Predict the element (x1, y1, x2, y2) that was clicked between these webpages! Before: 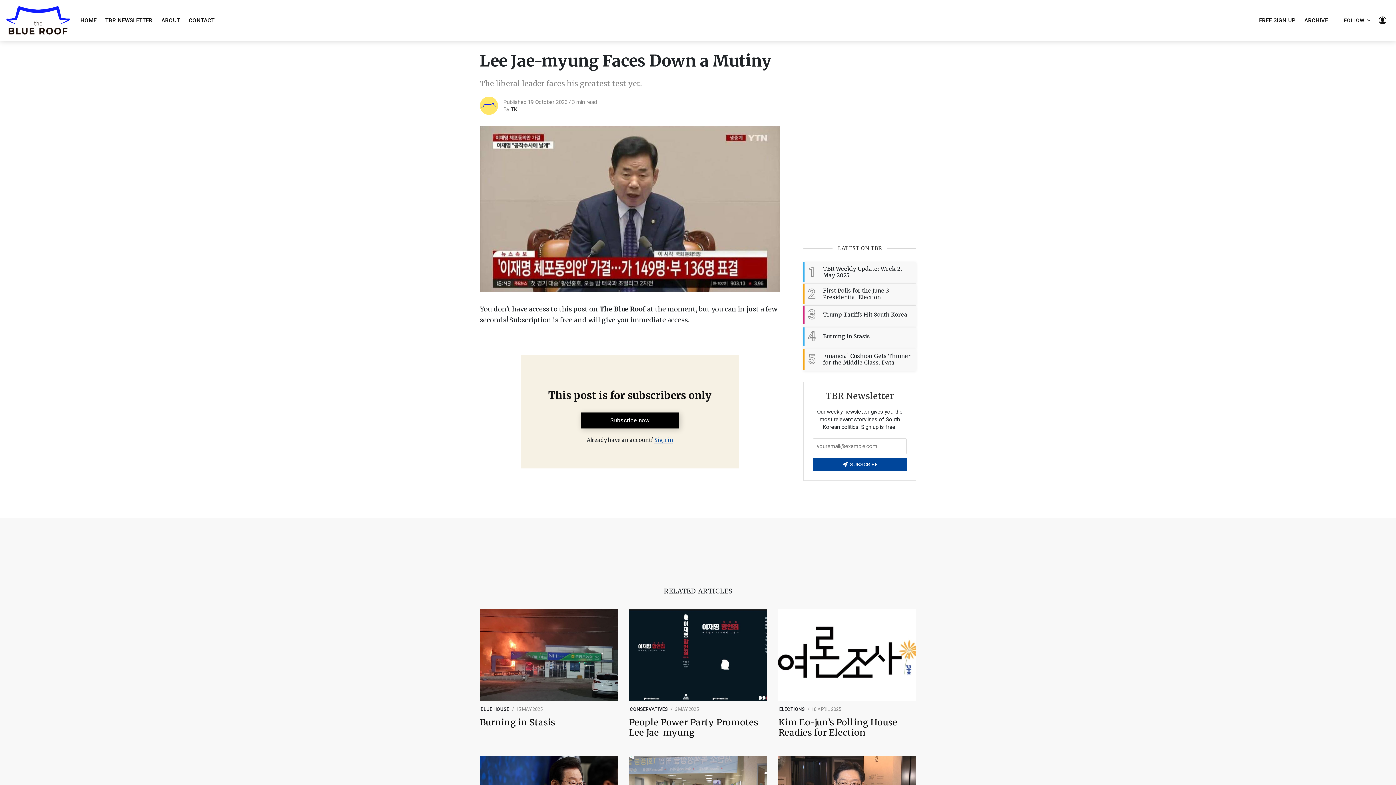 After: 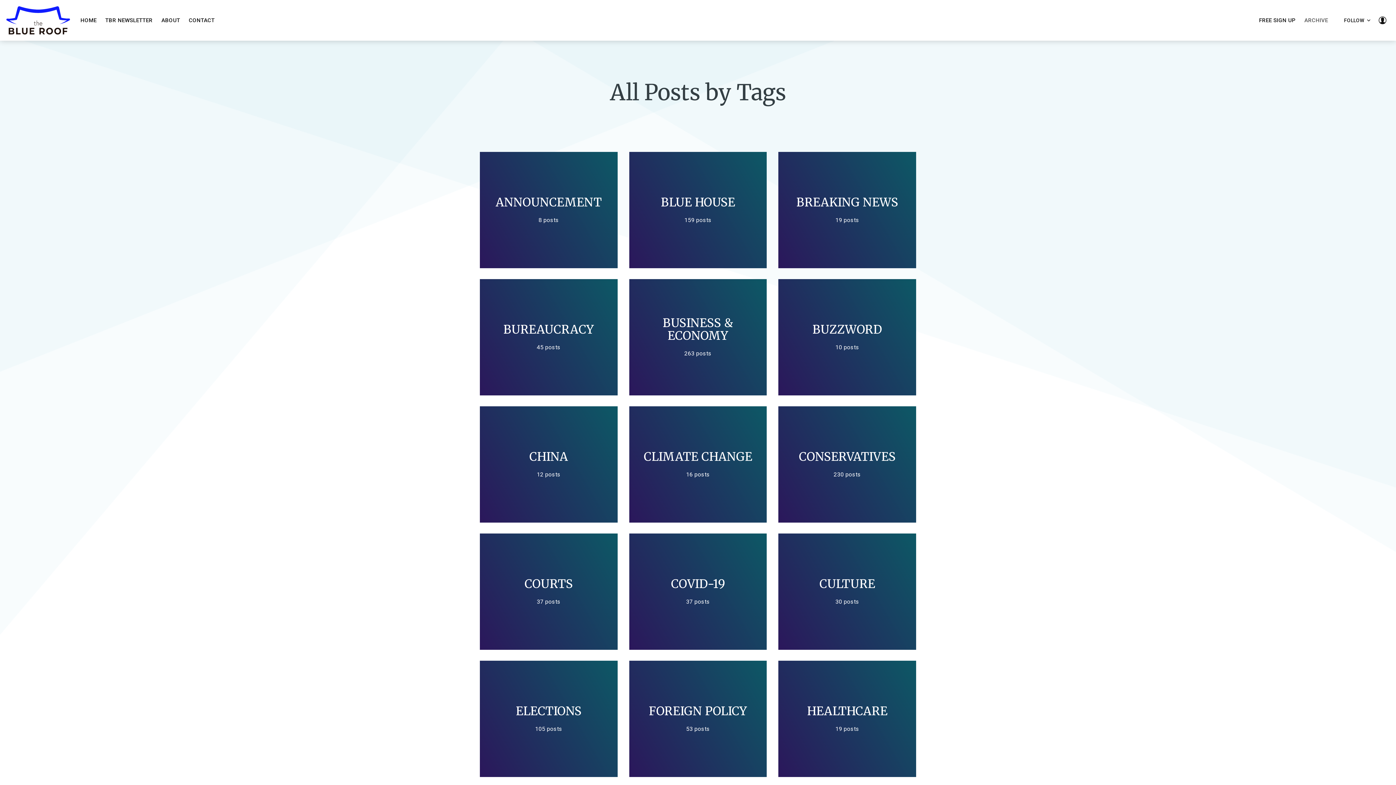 Action: label: ARCHIVE bbox: (1301, 9, 1331, 31)